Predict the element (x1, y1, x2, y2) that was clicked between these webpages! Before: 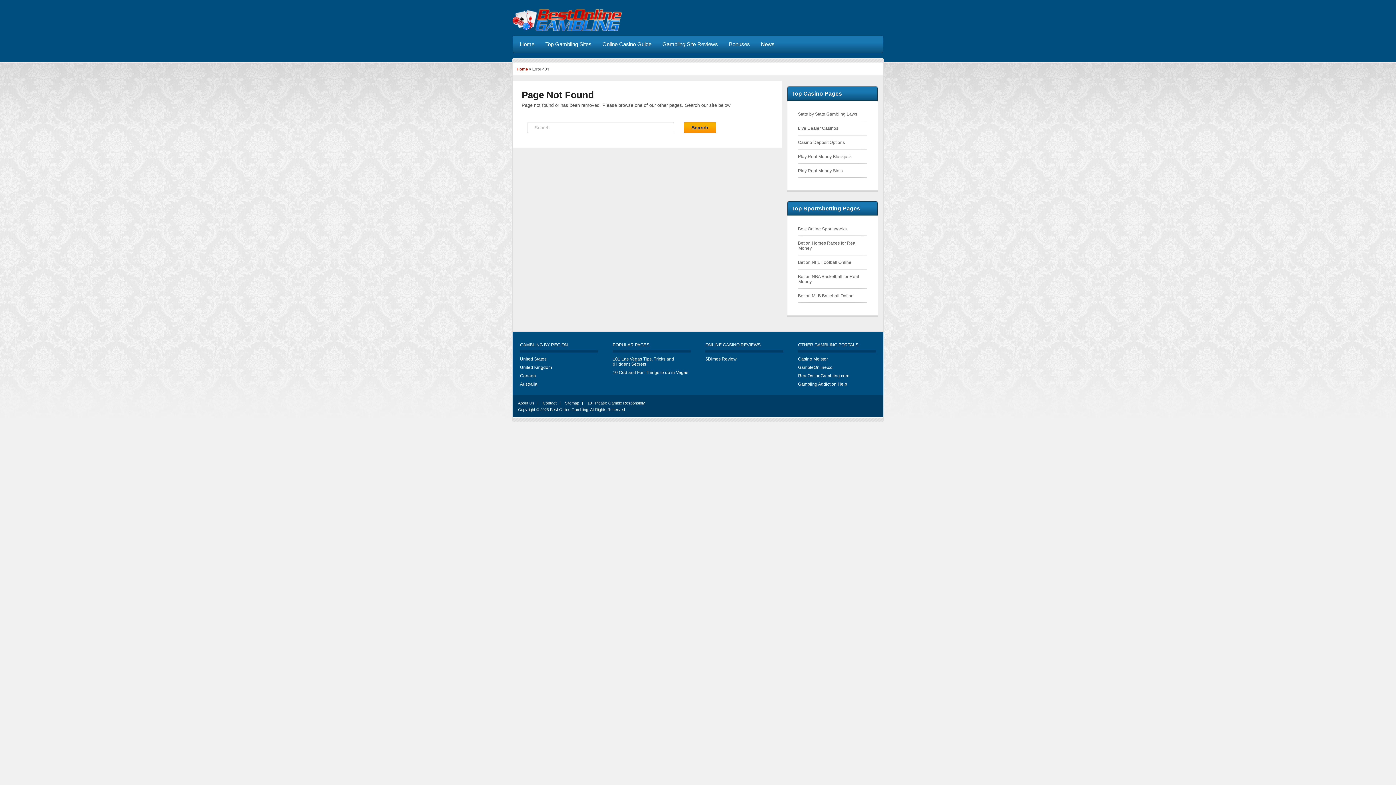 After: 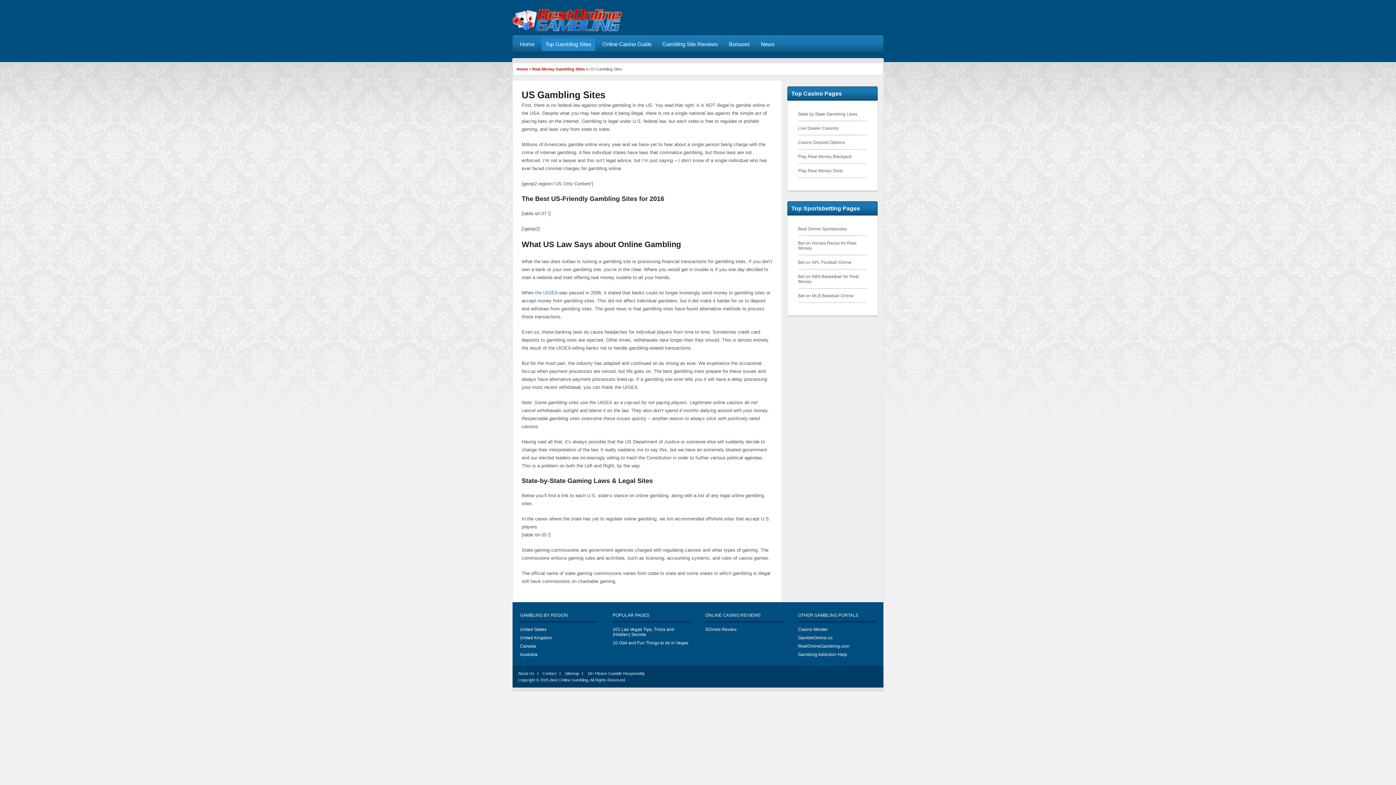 Action: bbox: (798, 111, 857, 116) label: State by State Gambling Laws